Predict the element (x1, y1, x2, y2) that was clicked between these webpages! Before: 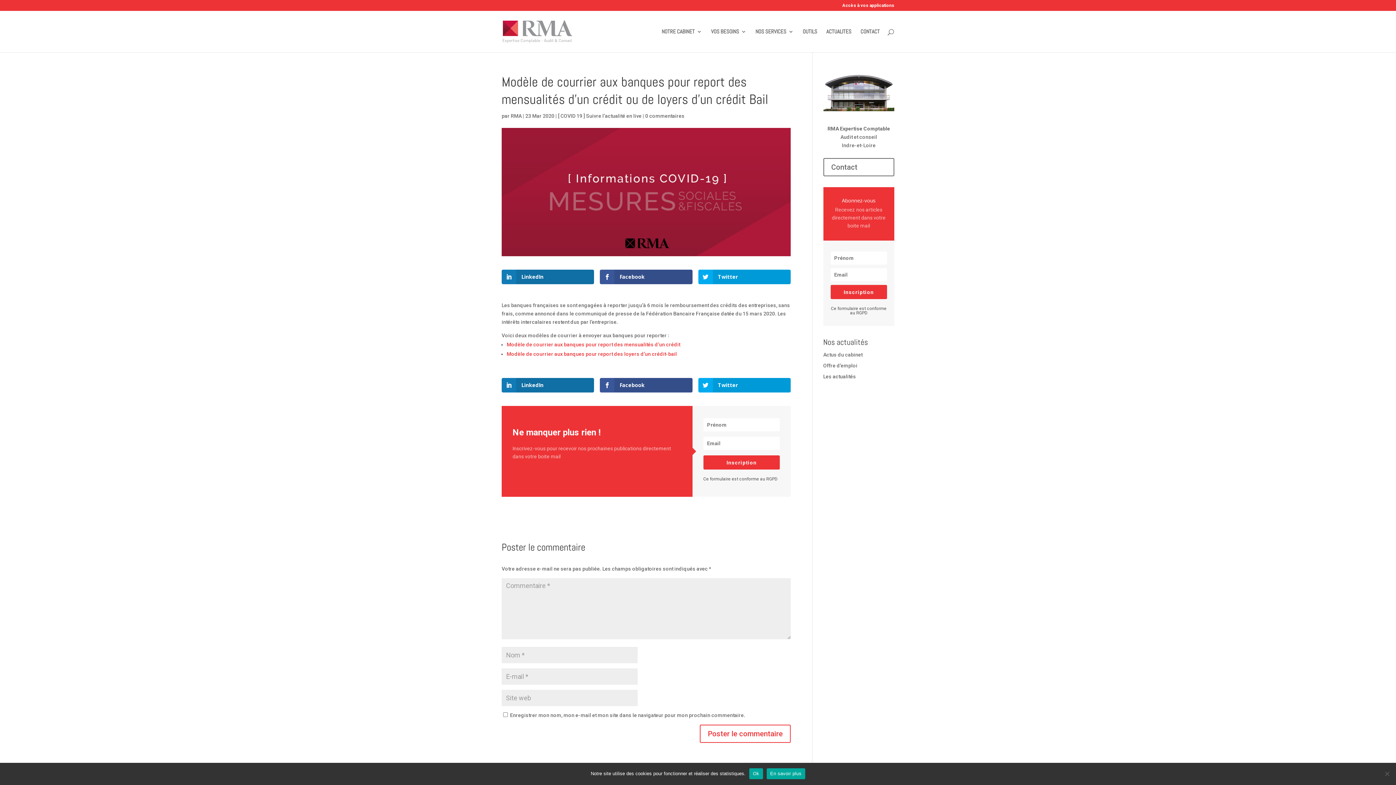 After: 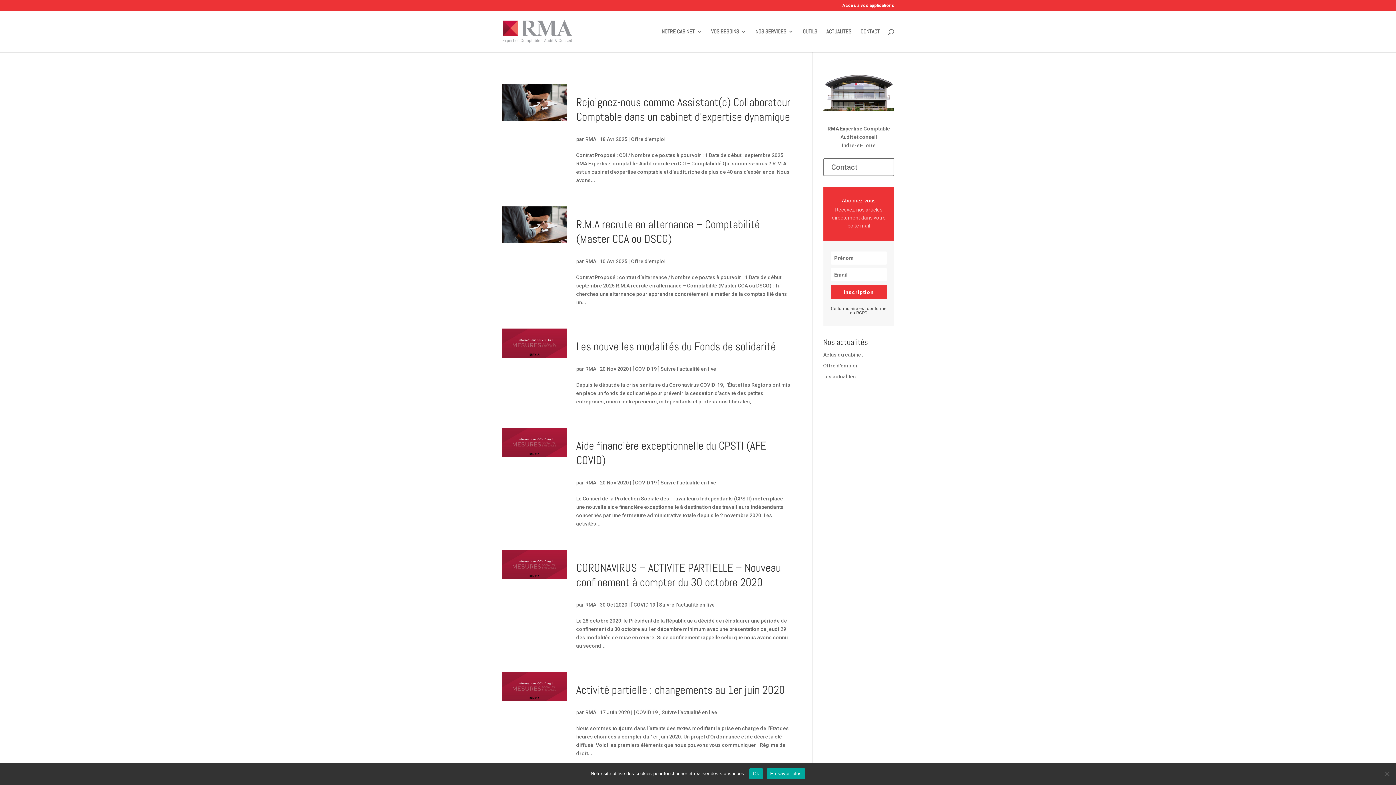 Action: label: RMA bbox: (510, 113, 521, 118)